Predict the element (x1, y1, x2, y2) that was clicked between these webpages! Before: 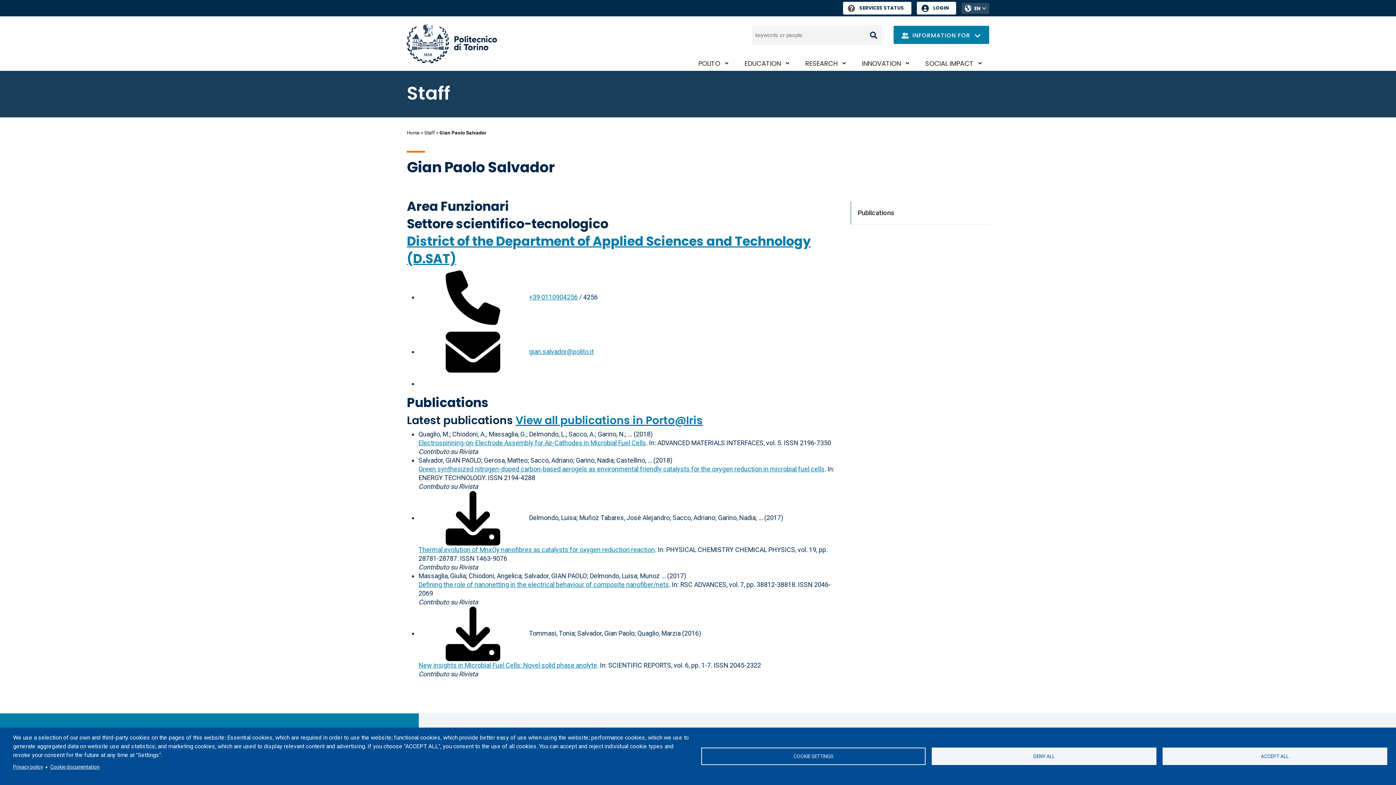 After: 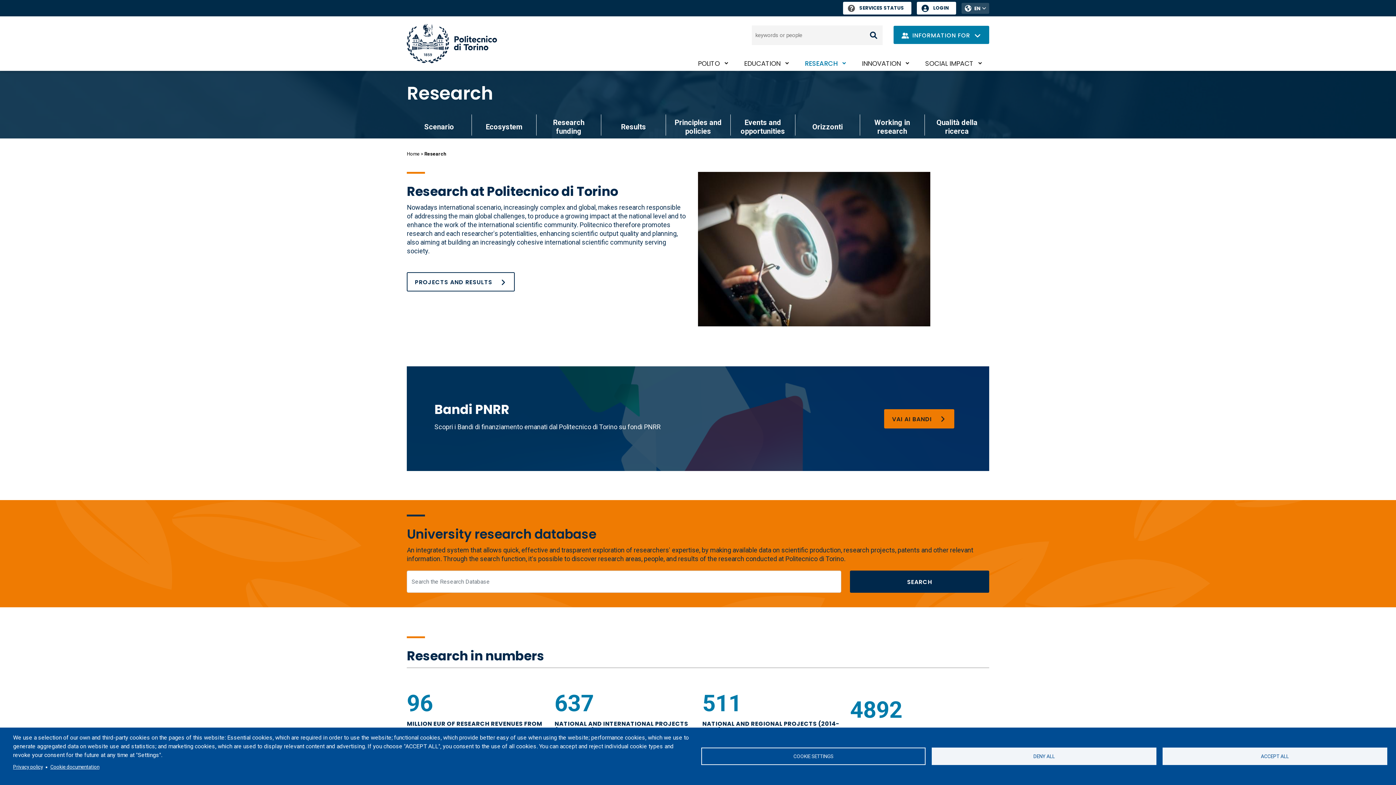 Action: bbox: (798, 56, 853, 70) label: RESEARCH